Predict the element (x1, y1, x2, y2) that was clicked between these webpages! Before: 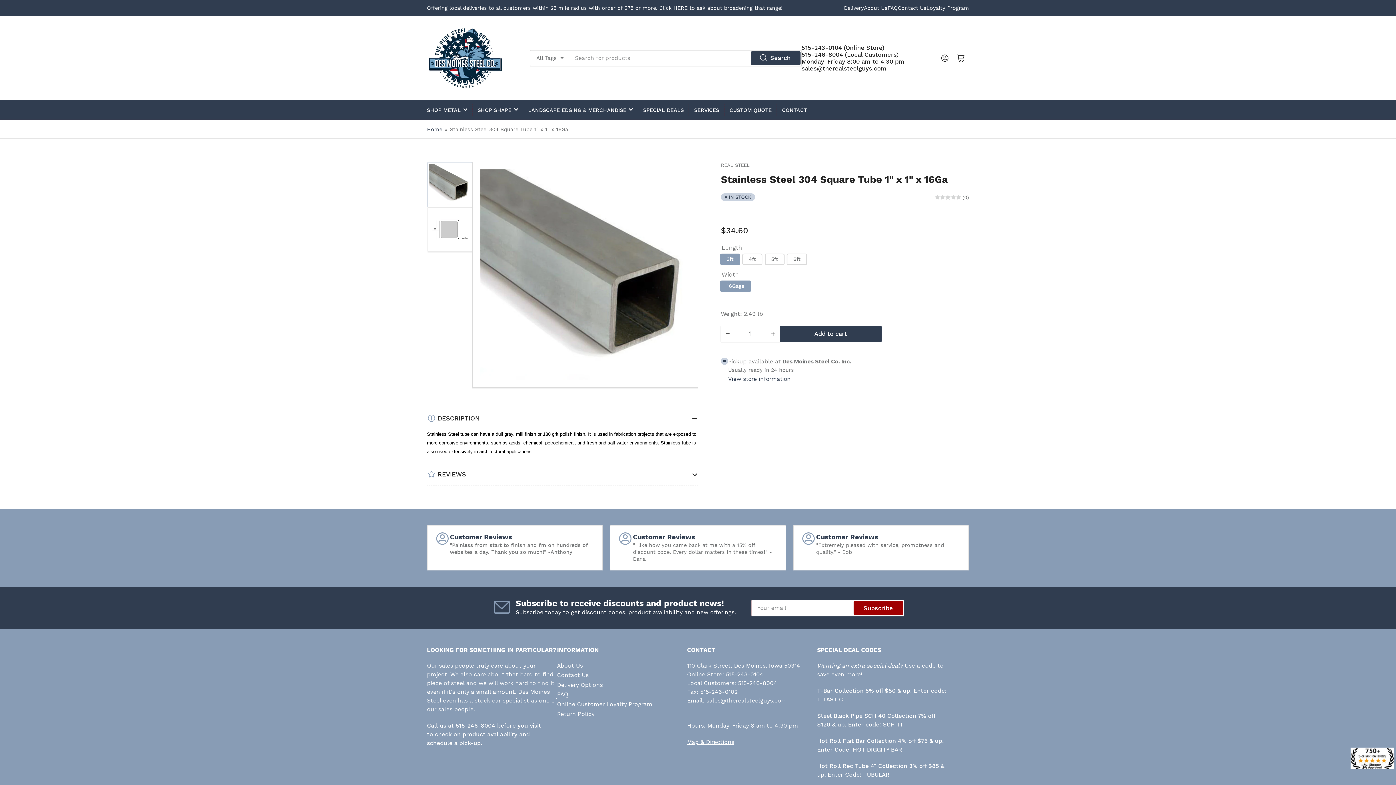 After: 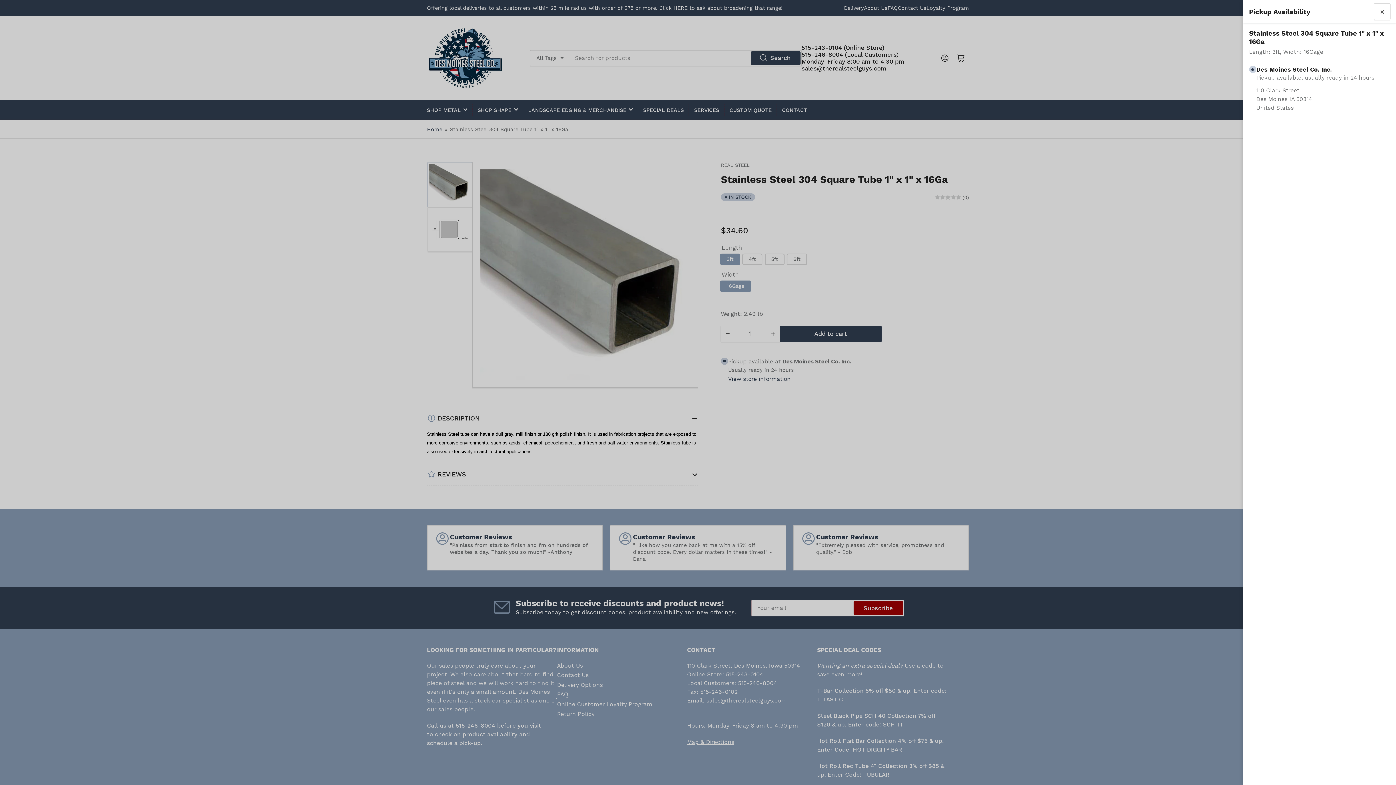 Action: label: View store information bbox: (728, 375, 790, 382)